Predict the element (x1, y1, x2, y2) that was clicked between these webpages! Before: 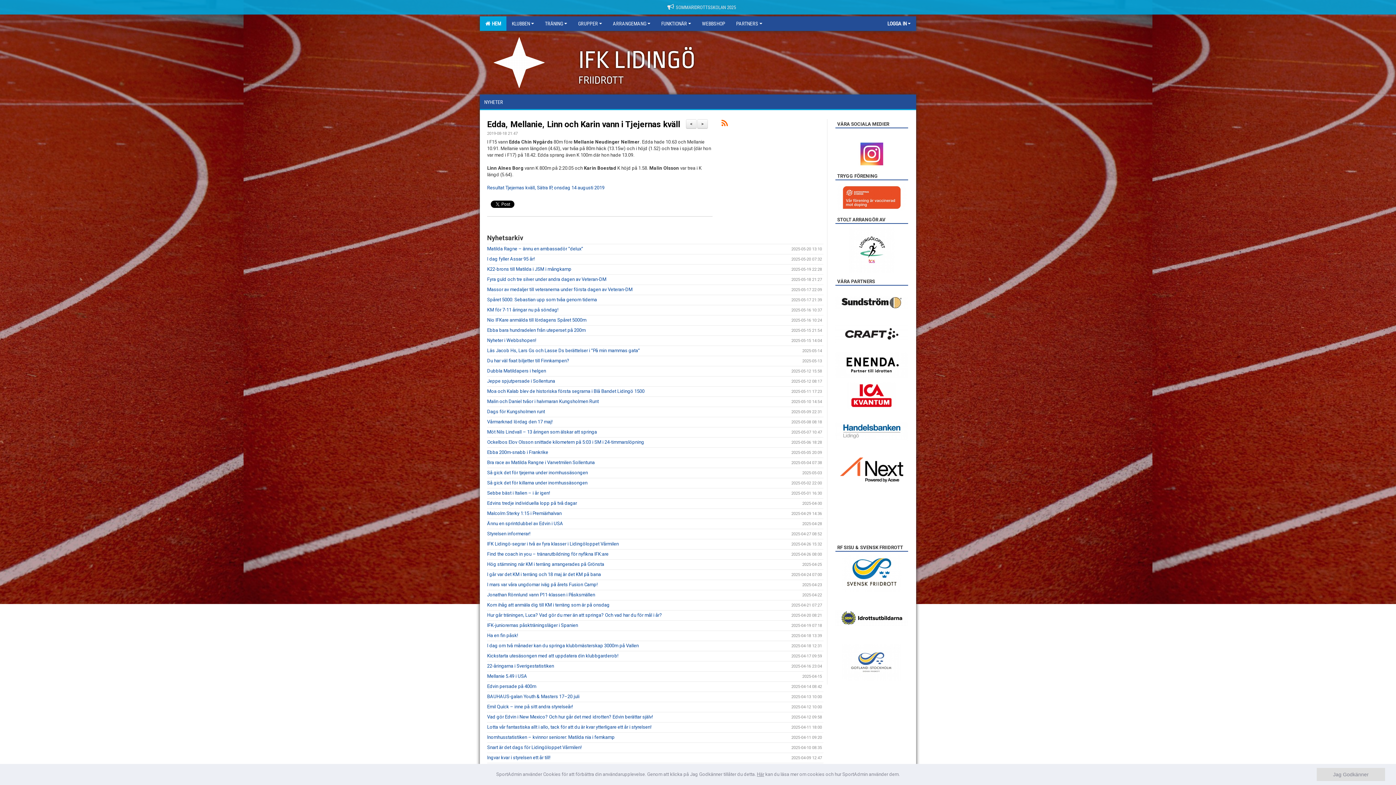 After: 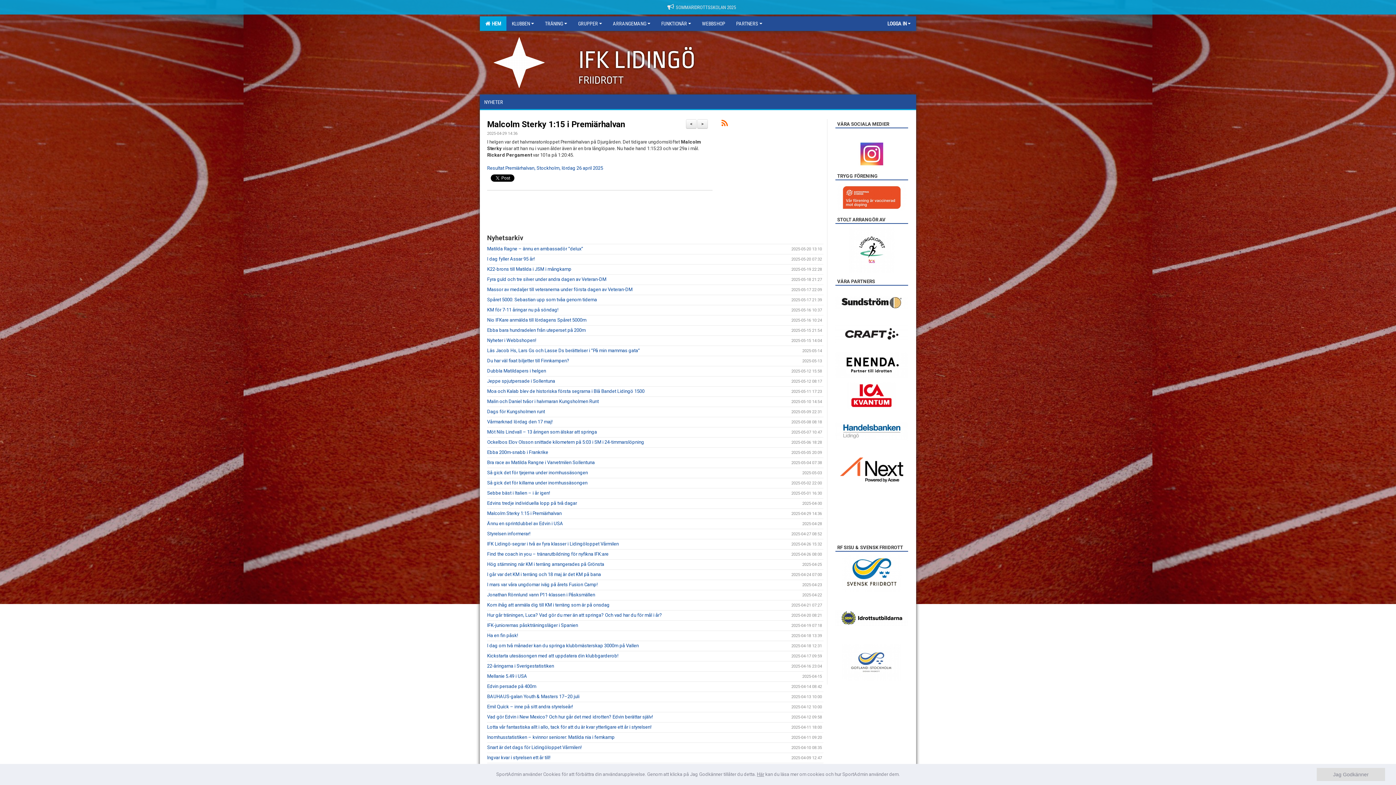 Action: bbox: (487, 510, 561, 516) label: Malcolm Sterky 1:15 i Premiärhalvan